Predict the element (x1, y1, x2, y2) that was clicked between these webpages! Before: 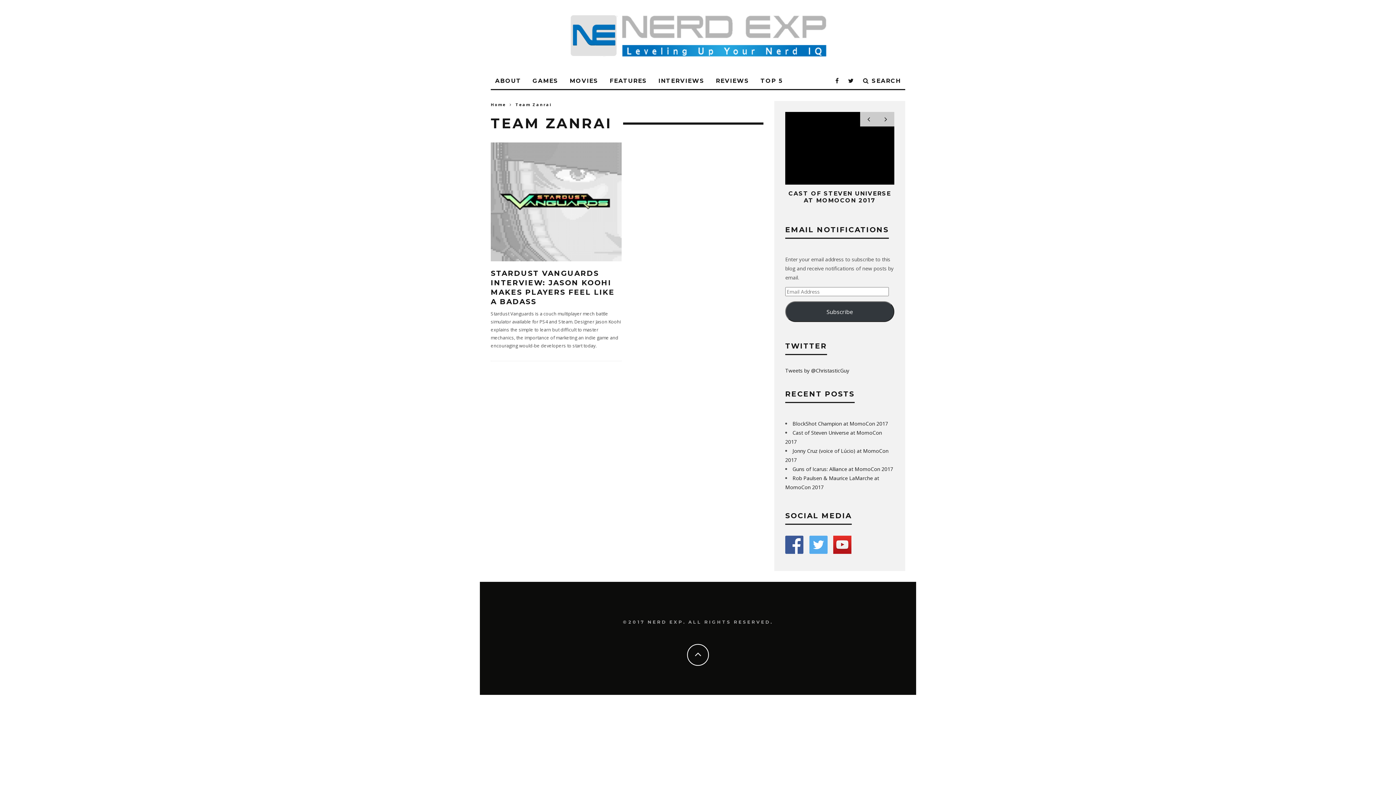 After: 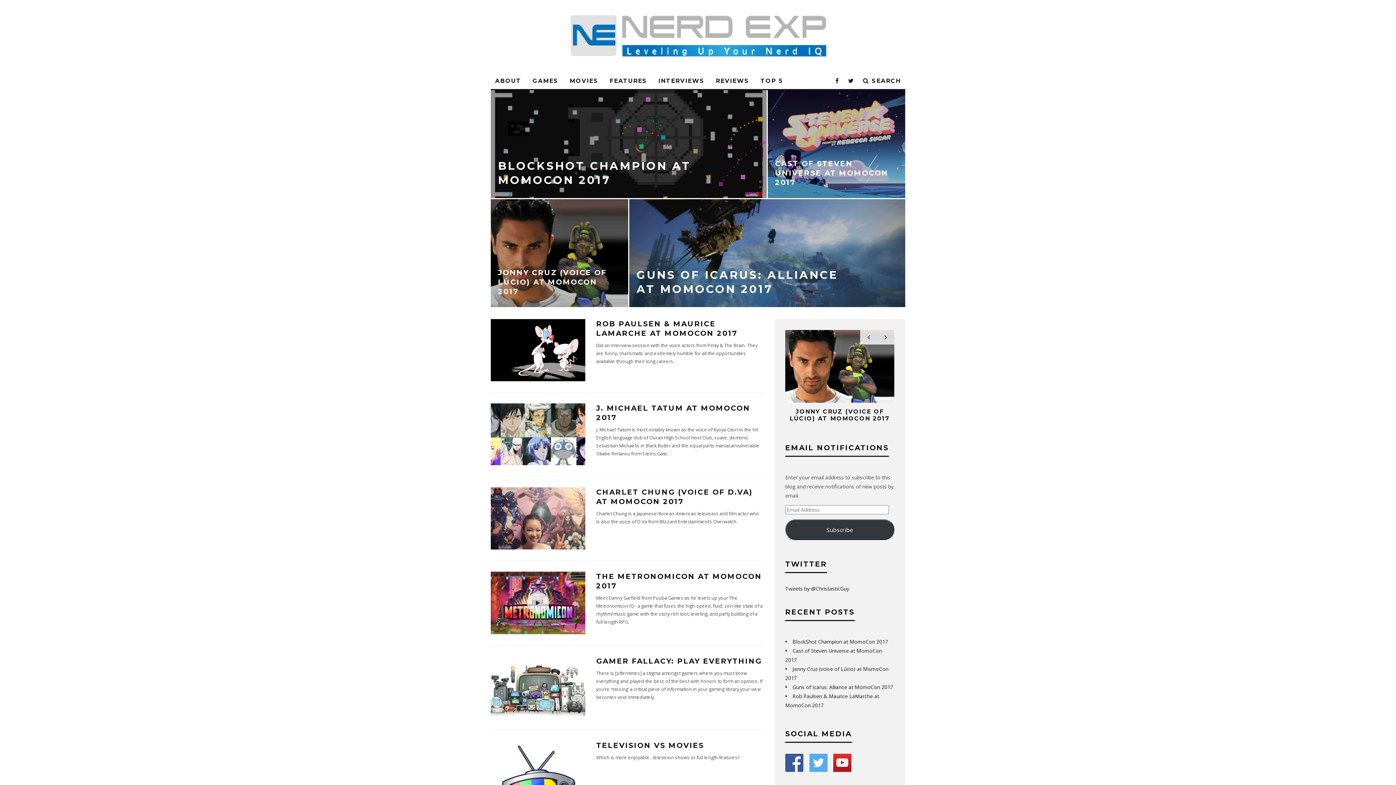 Action: label: Home bbox: (490, 101, 506, 107)